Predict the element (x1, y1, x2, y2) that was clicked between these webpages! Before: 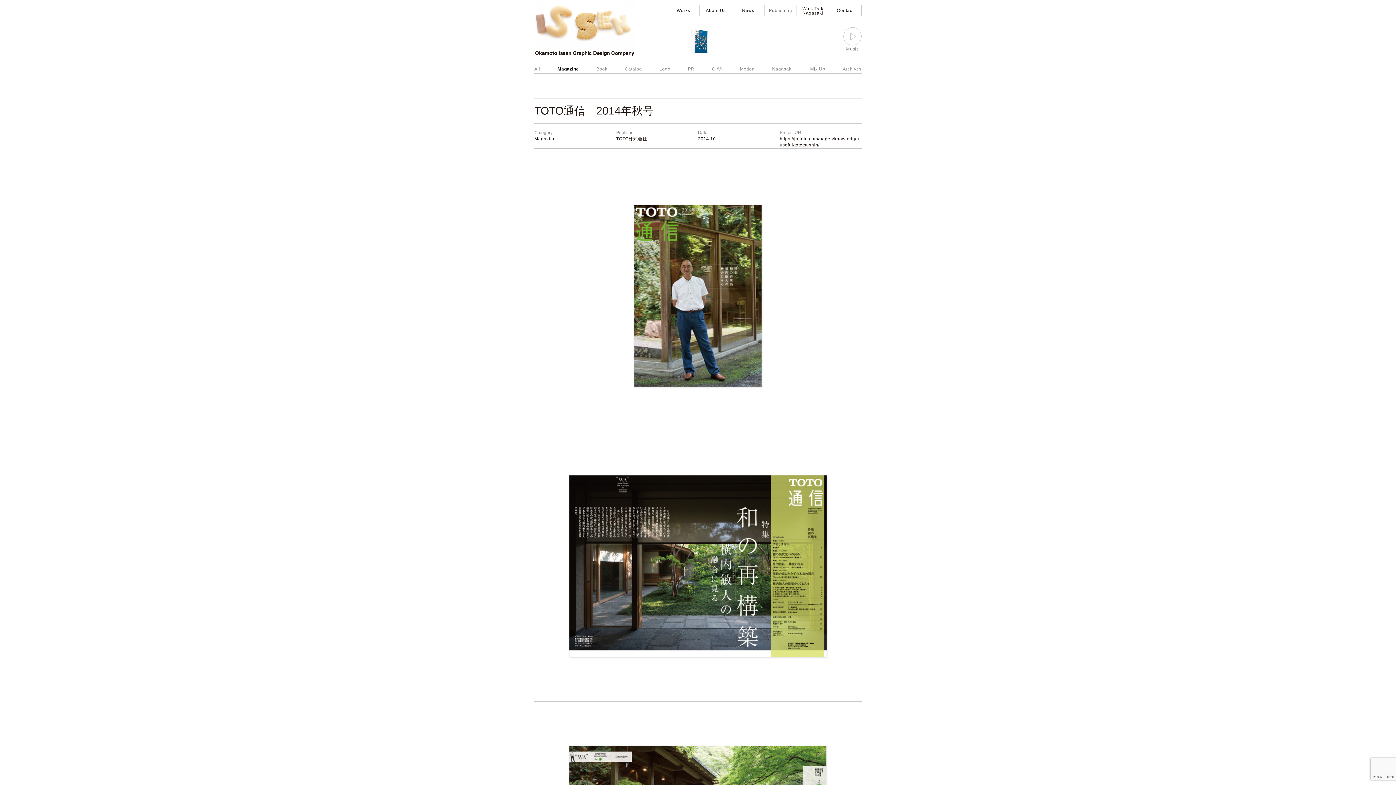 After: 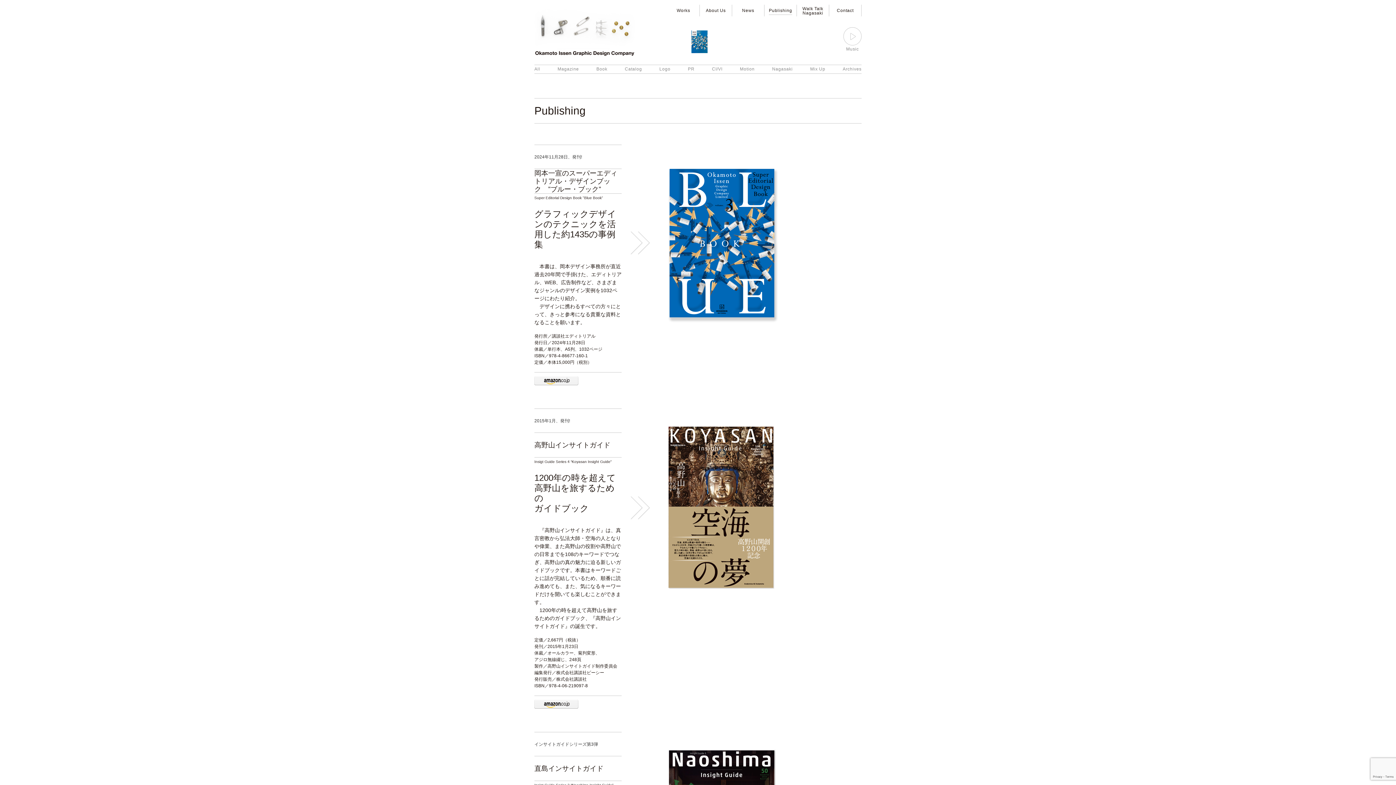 Action: label: Publishing bbox: (764, 4, 796, 16)